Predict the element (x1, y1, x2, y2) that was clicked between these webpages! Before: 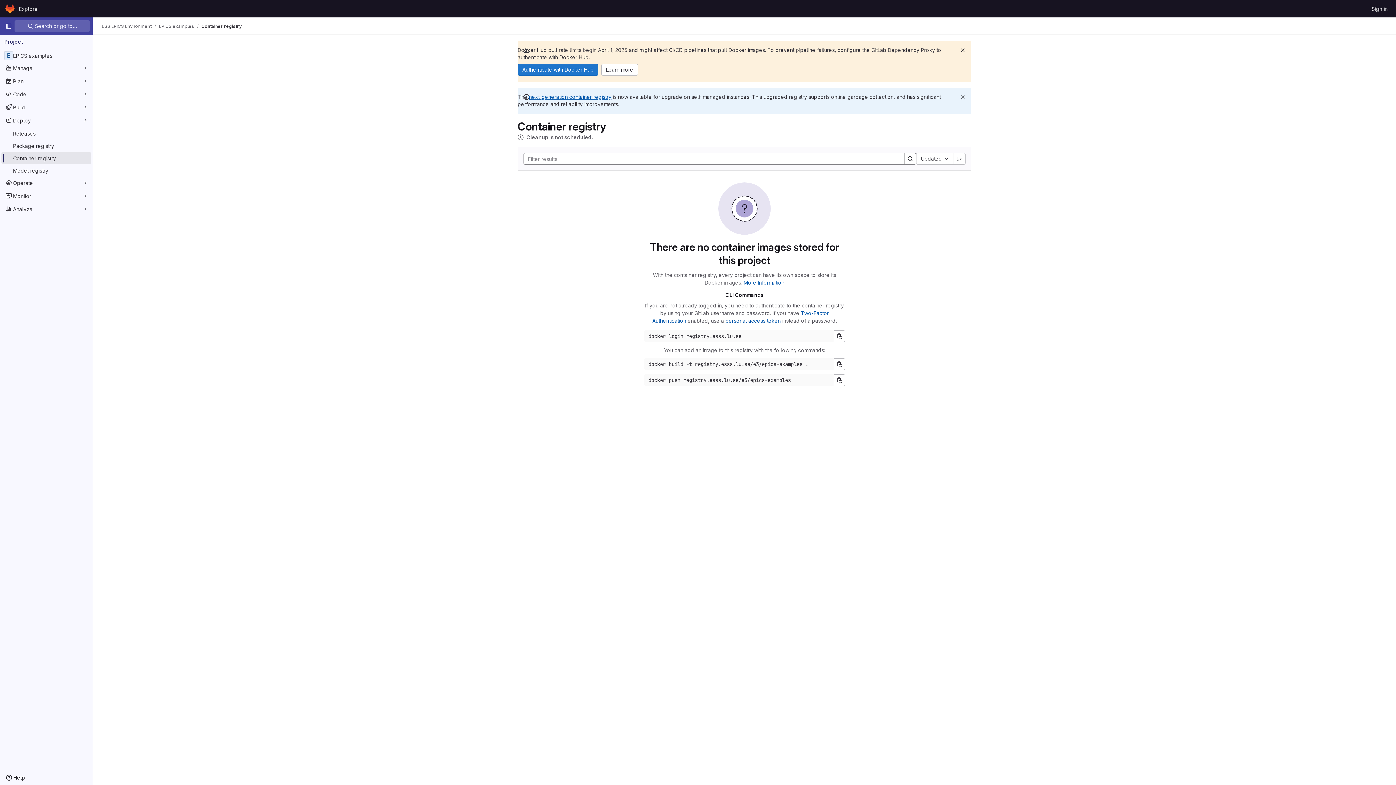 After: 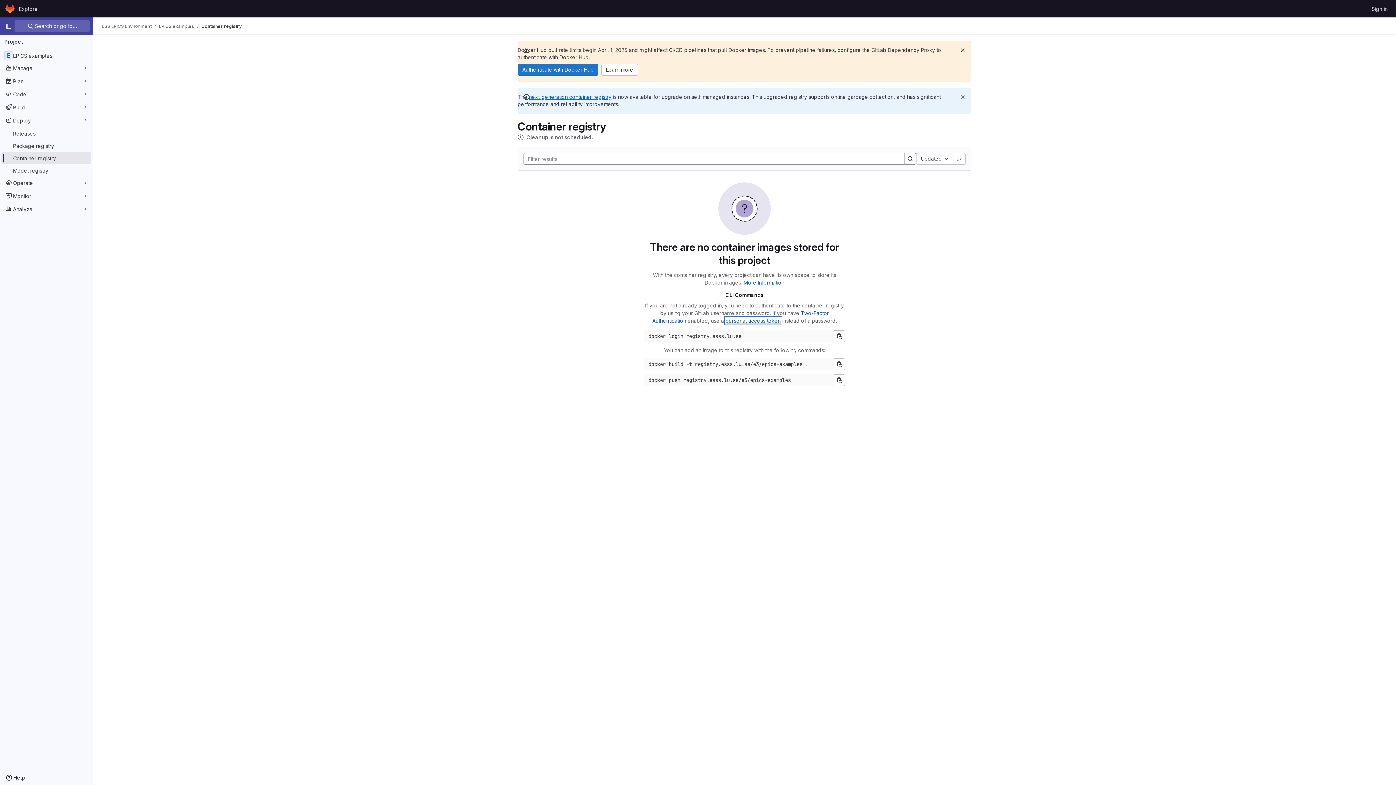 Action: bbox: (725, 317, 780, 324) label: personal access token